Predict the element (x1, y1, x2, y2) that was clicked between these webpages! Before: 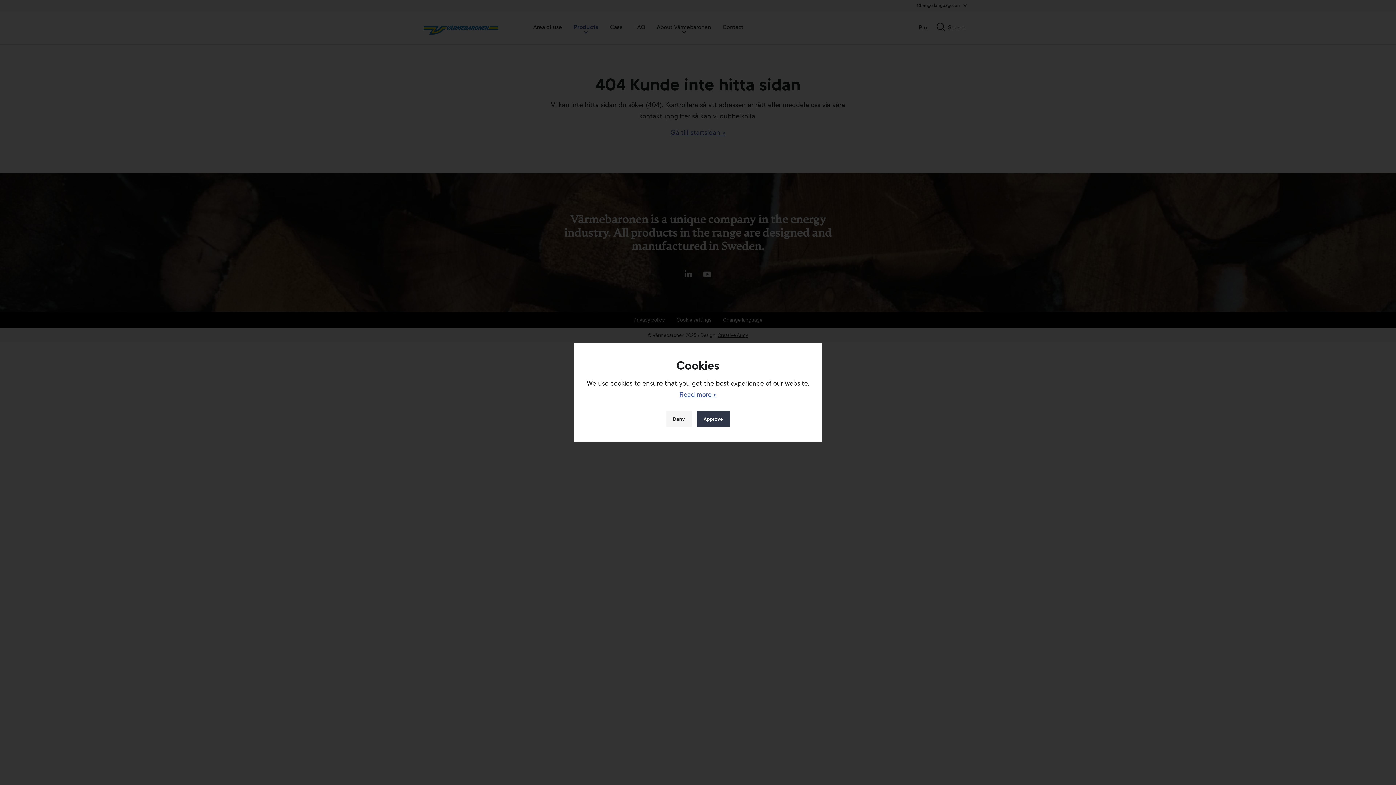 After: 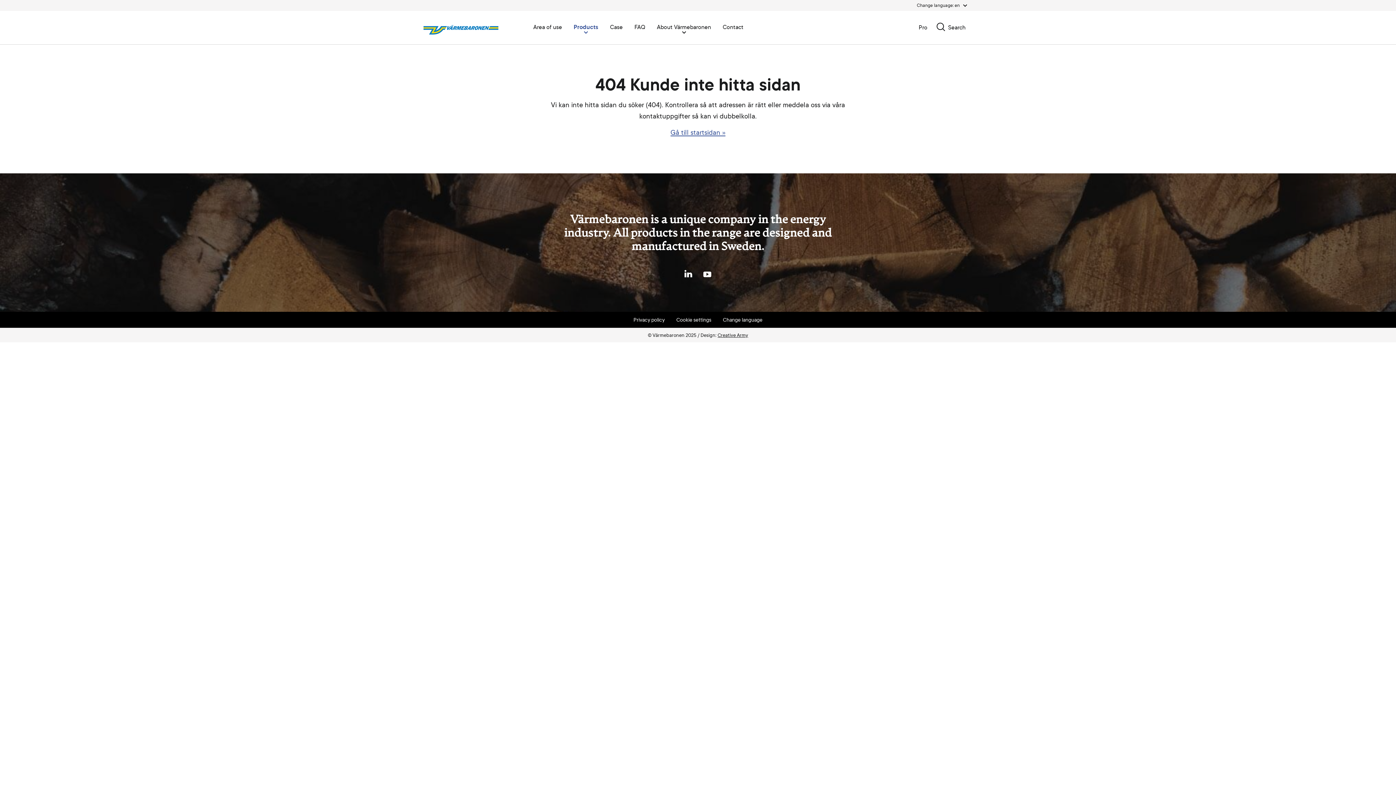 Action: bbox: (666, 411, 691, 427) label: Deny